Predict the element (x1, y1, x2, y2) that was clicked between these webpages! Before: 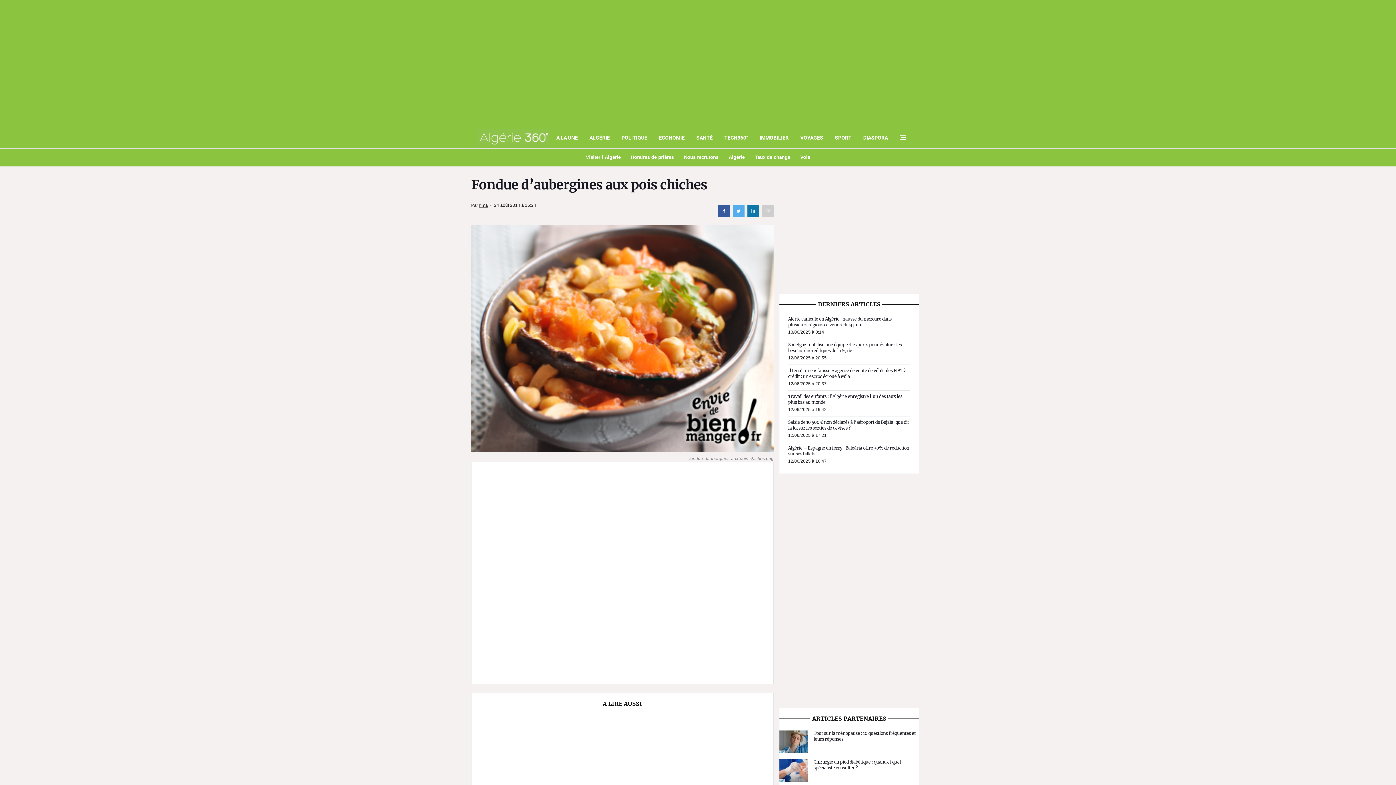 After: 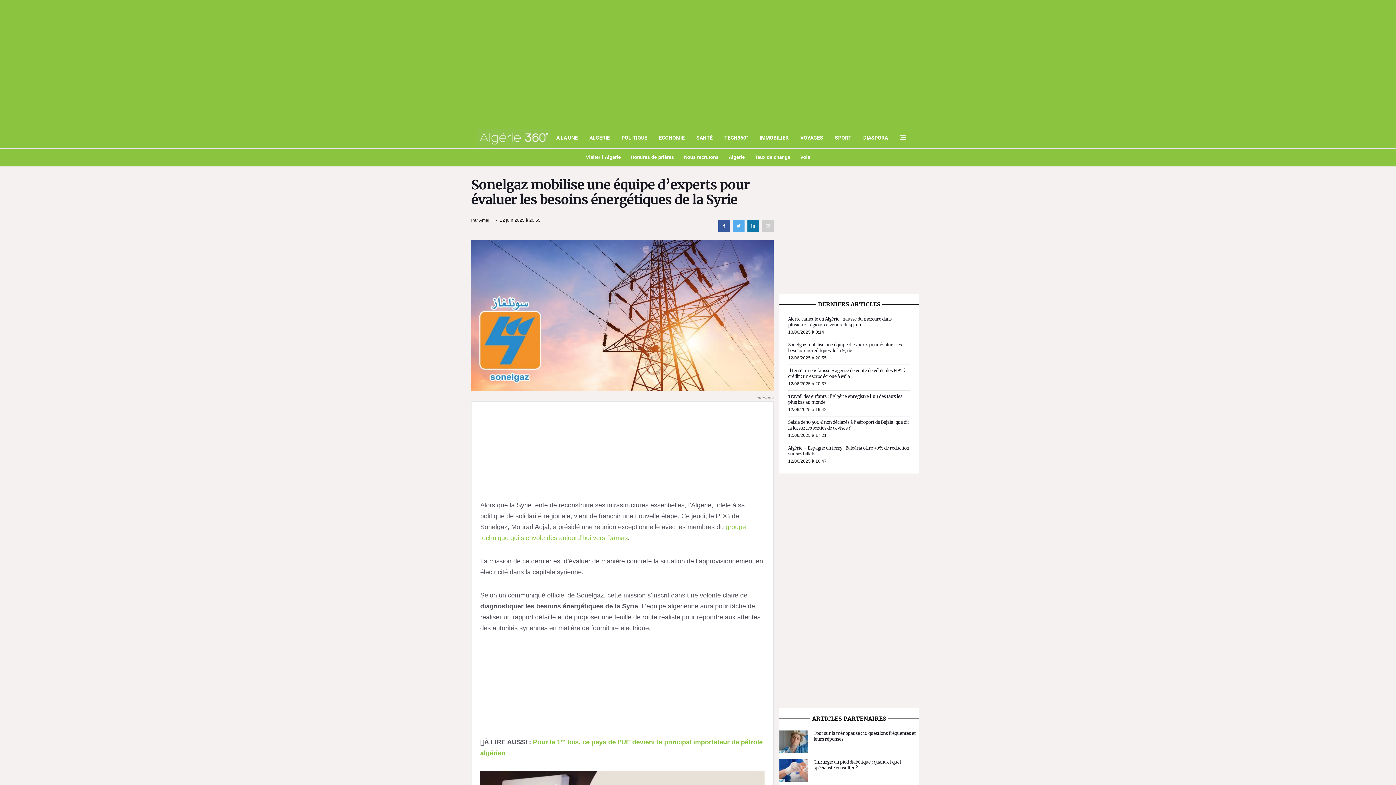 Action: label: Sonelgaz mobilise une équipe d’experts pour évaluer les besoins énergétiques de la Syrie bbox: (788, 342, 902, 353)